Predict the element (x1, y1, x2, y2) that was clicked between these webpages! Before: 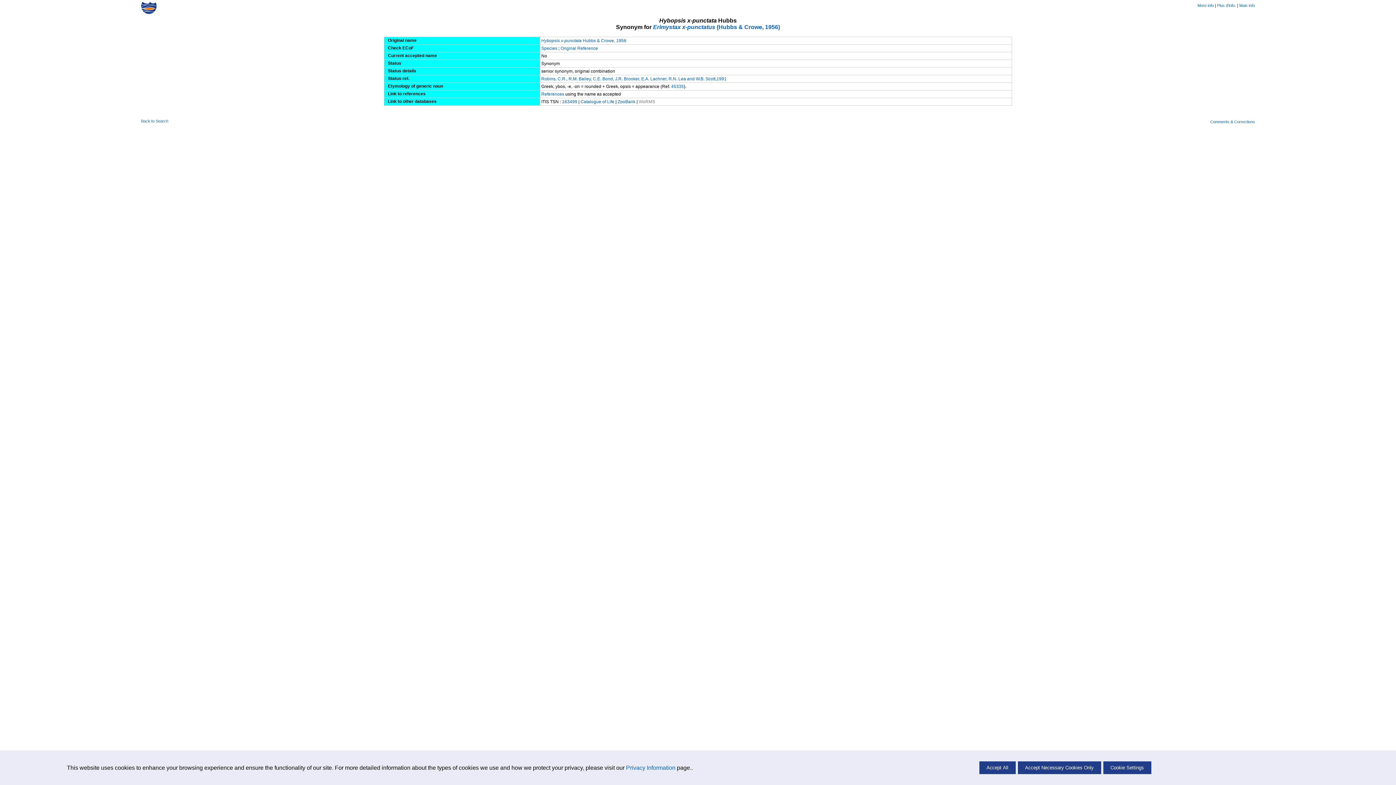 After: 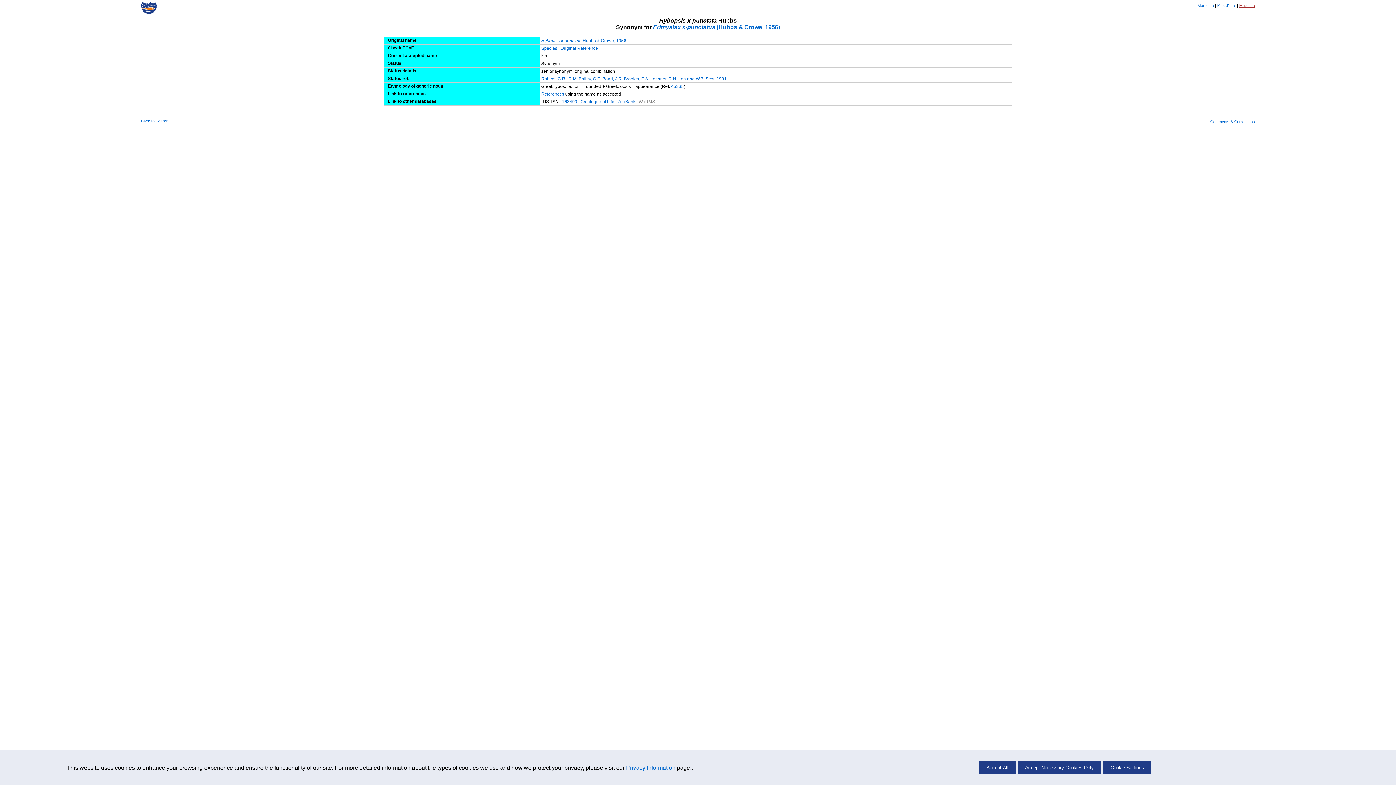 Action: bbox: (1239, 3, 1255, 7) label: Mais info